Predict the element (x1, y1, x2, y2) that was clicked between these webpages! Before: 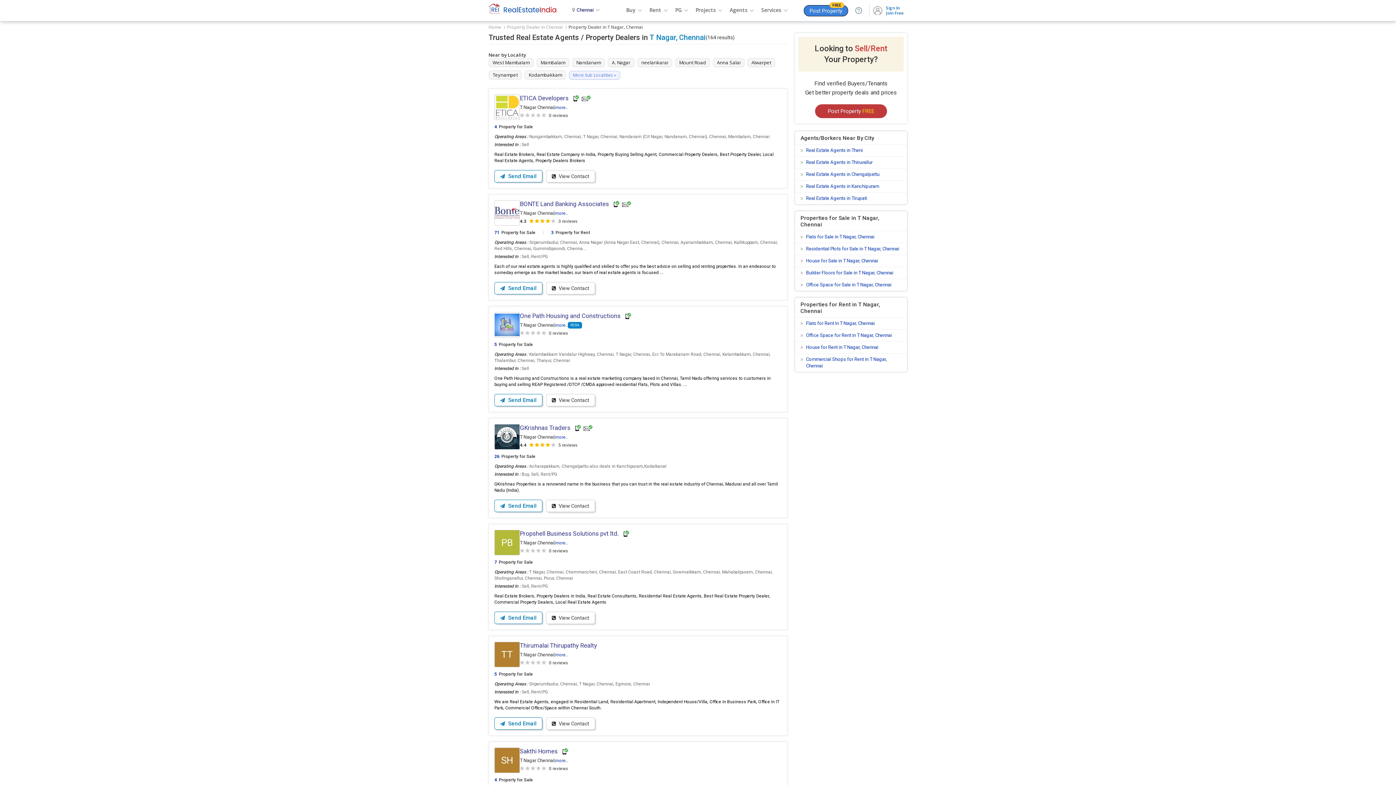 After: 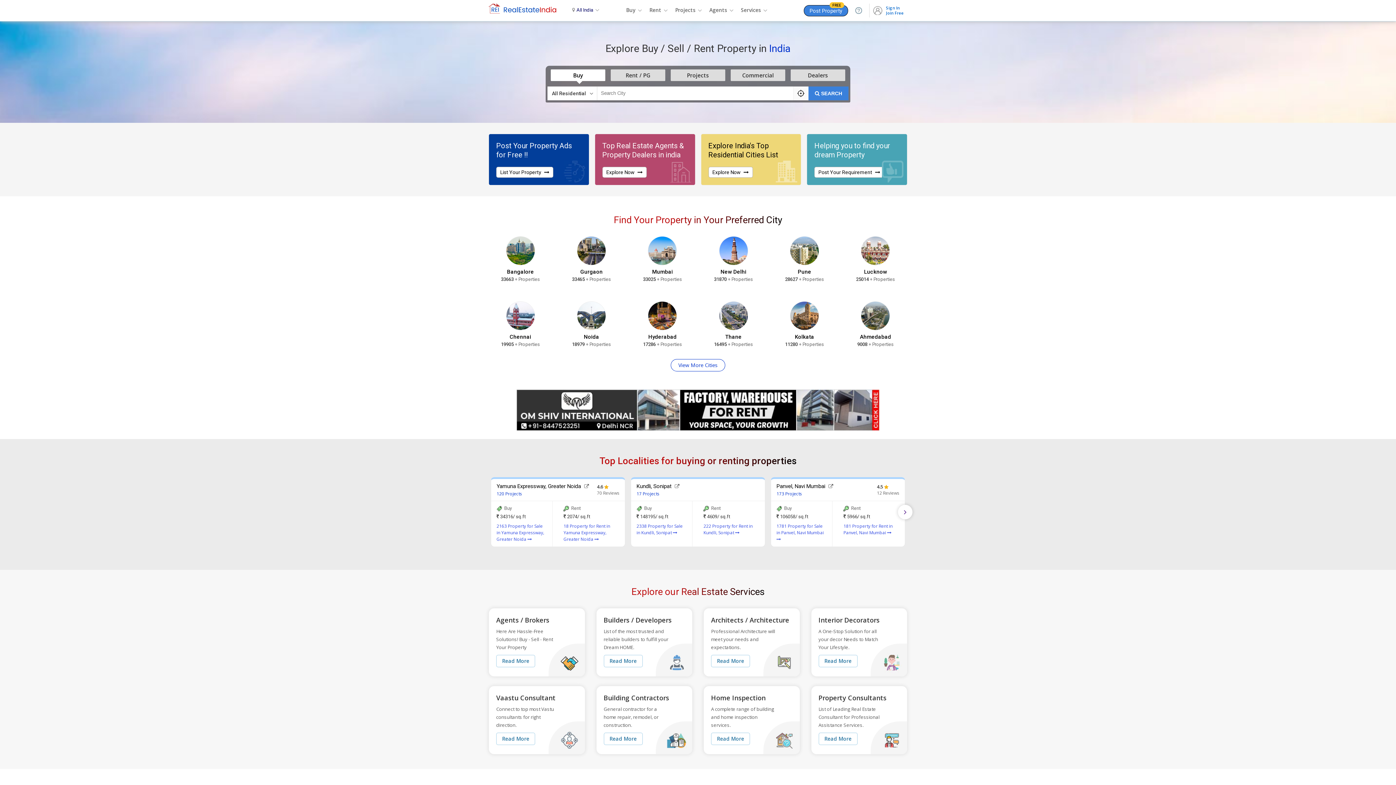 Action: label: Home bbox: (488, 24, 505, 30)